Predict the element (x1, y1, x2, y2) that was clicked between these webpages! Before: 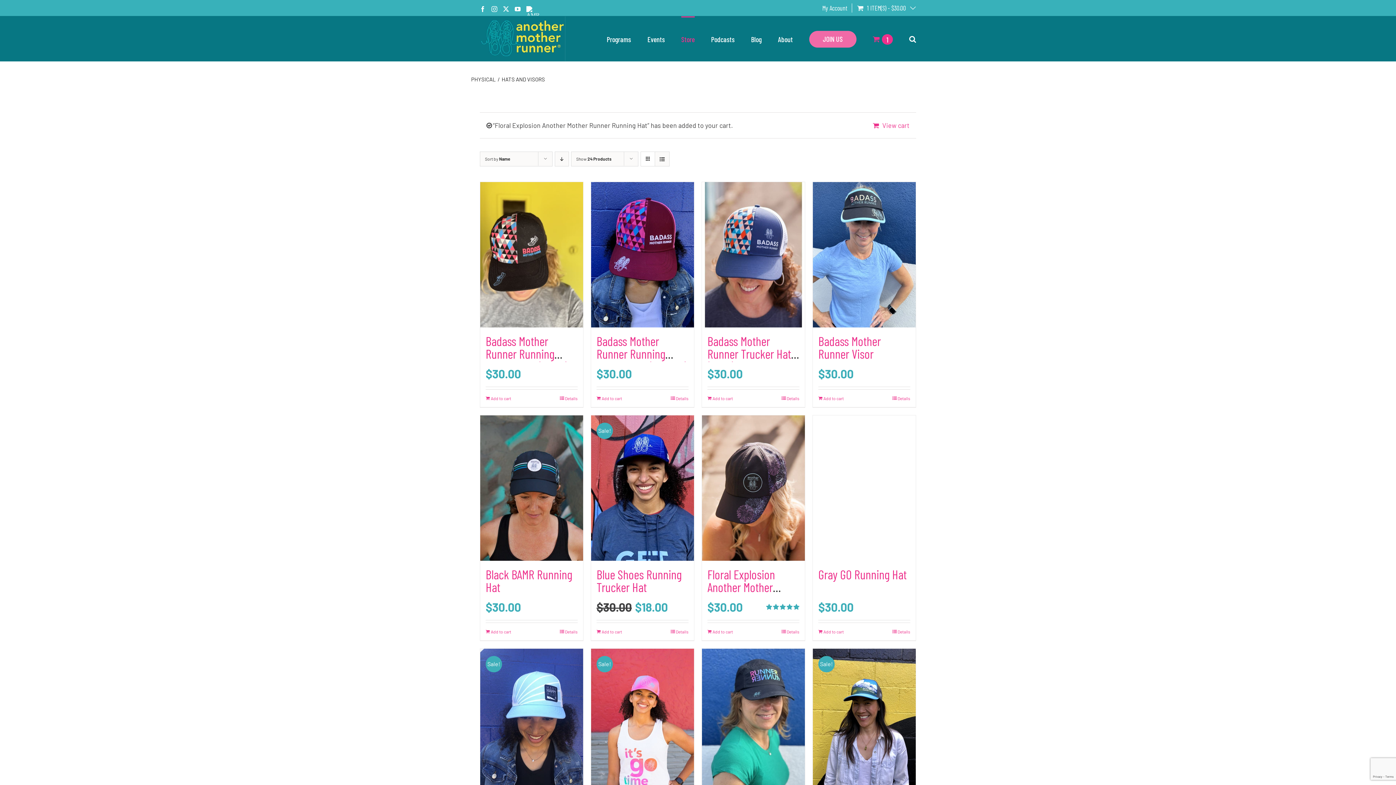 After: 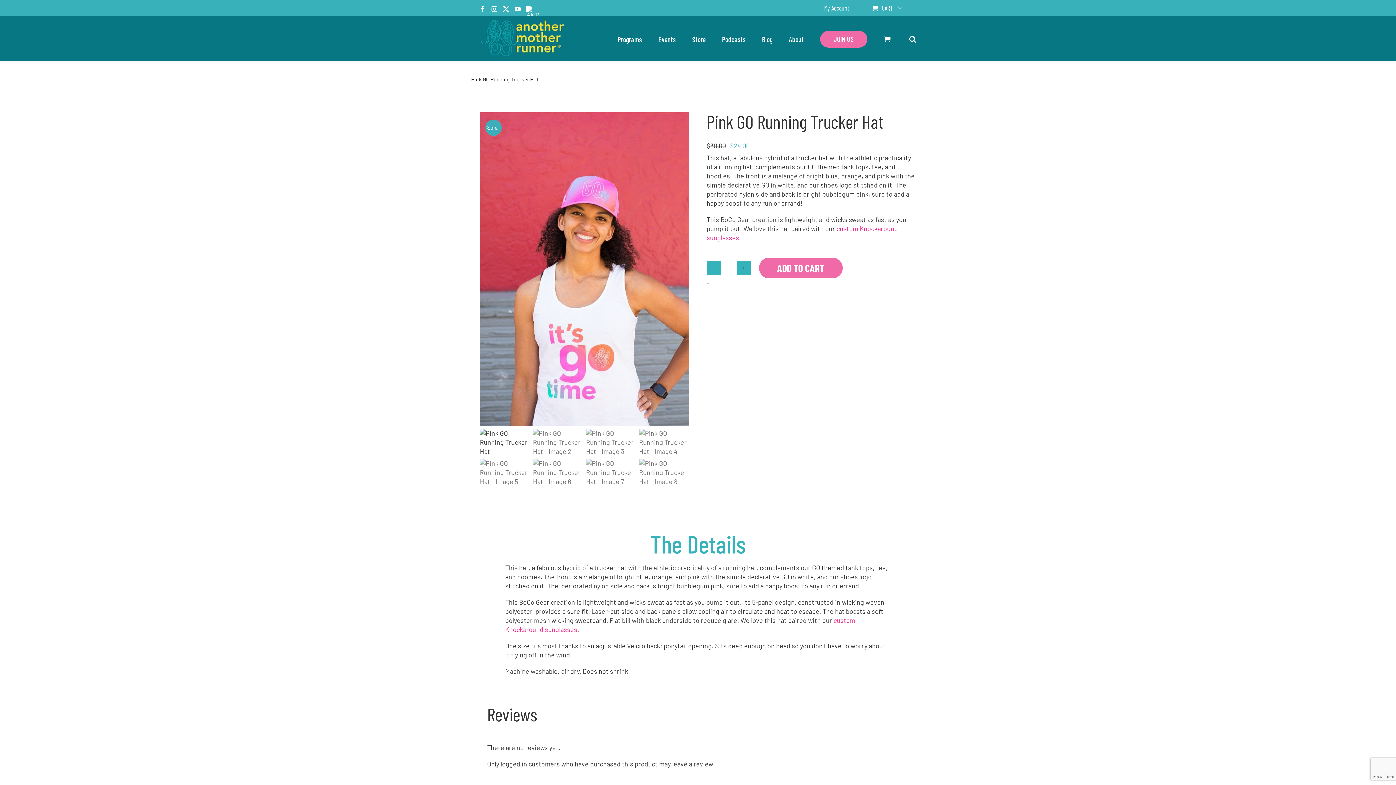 Action: bbox: (591, 649, 694, 794) label: Pink GO Running Trucker Hat